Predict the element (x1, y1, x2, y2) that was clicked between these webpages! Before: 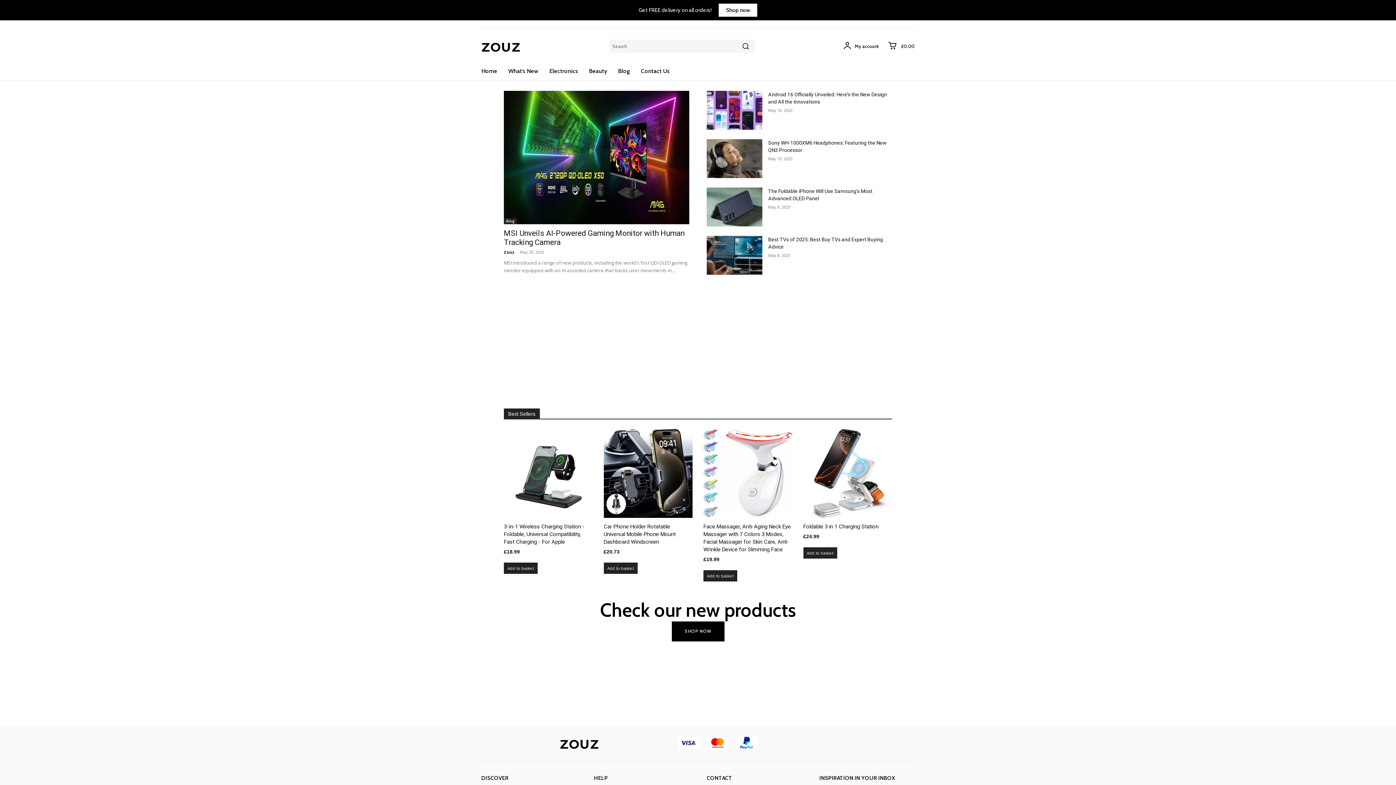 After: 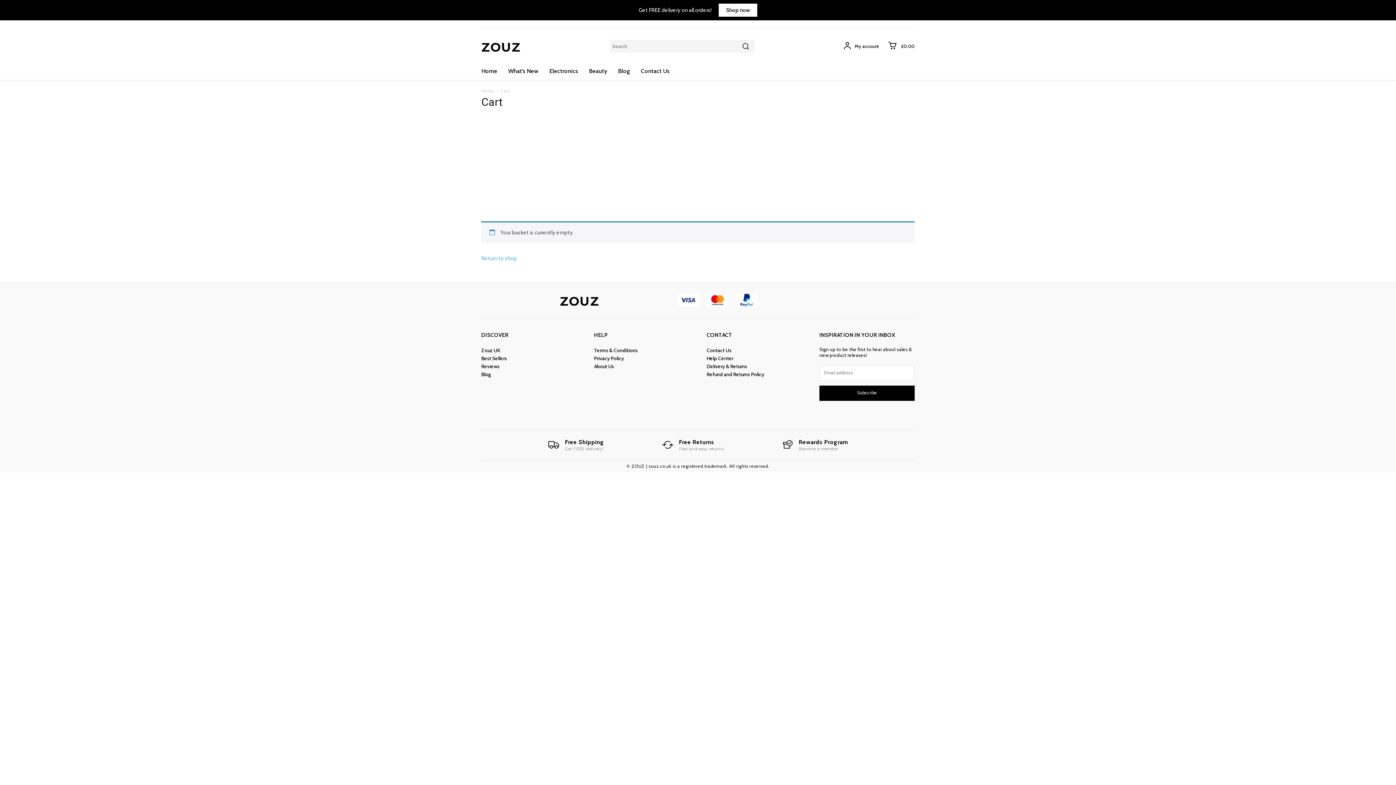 Action: bbox: (888, 41, 914, 50) label: £0.00